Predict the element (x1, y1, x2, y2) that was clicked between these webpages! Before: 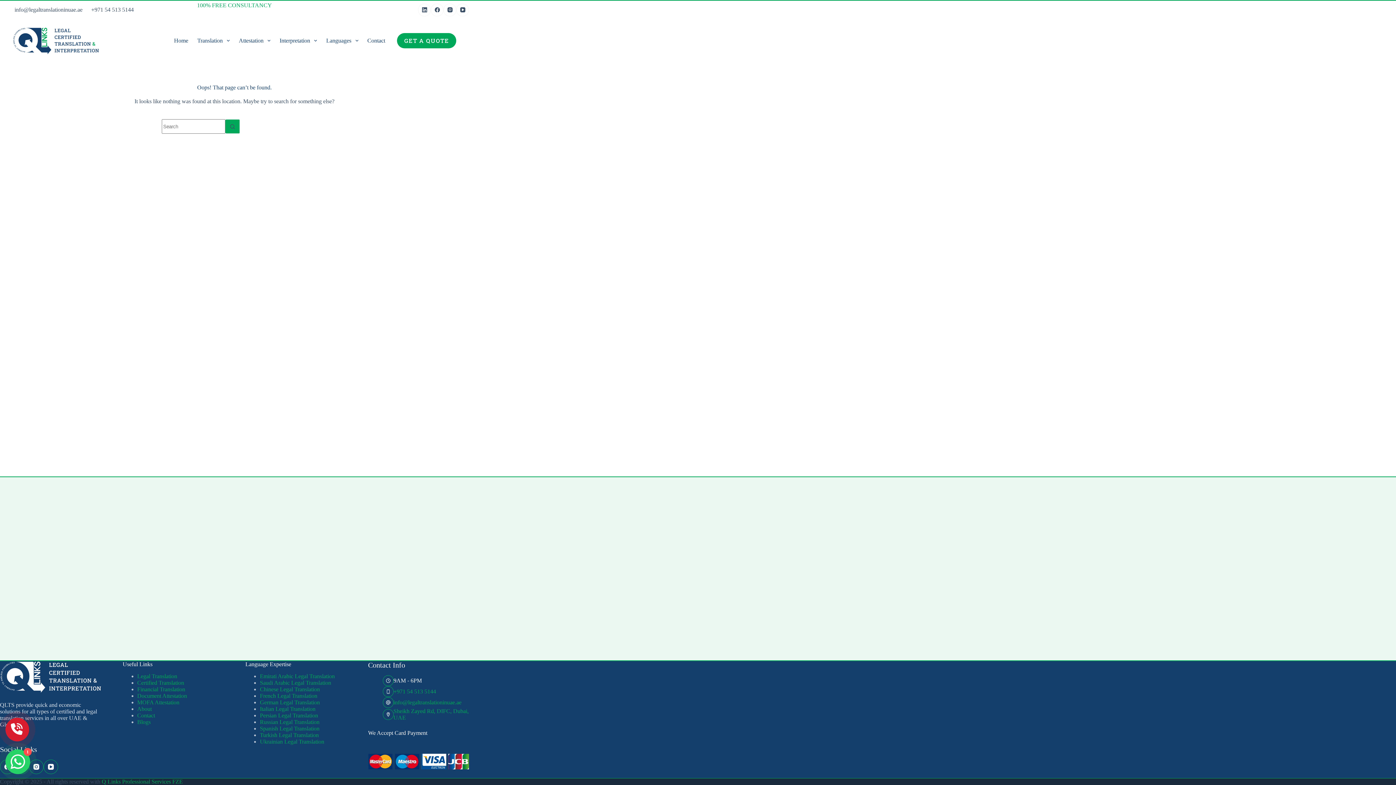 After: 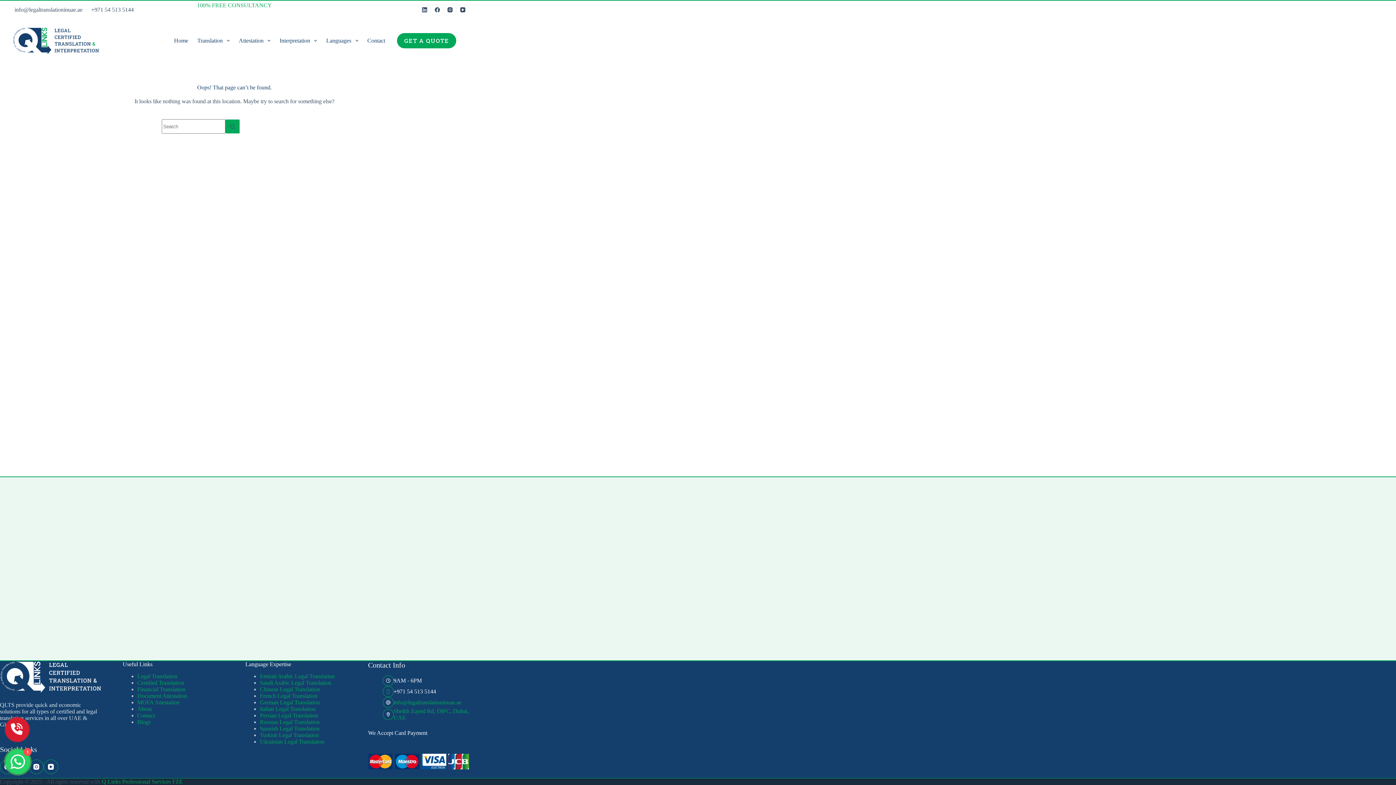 Action: bbox: (393, 688, 436, 695) label: +971 54 513 5144